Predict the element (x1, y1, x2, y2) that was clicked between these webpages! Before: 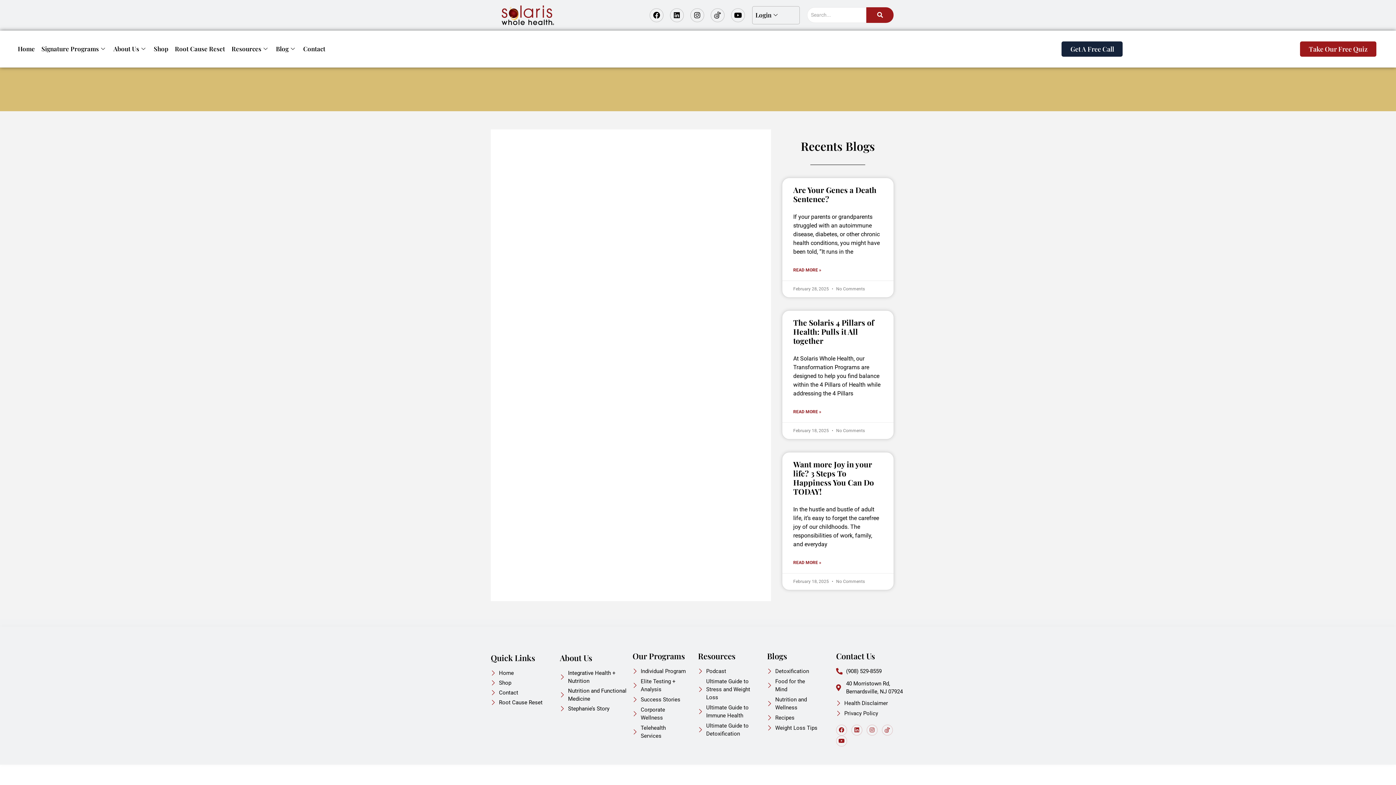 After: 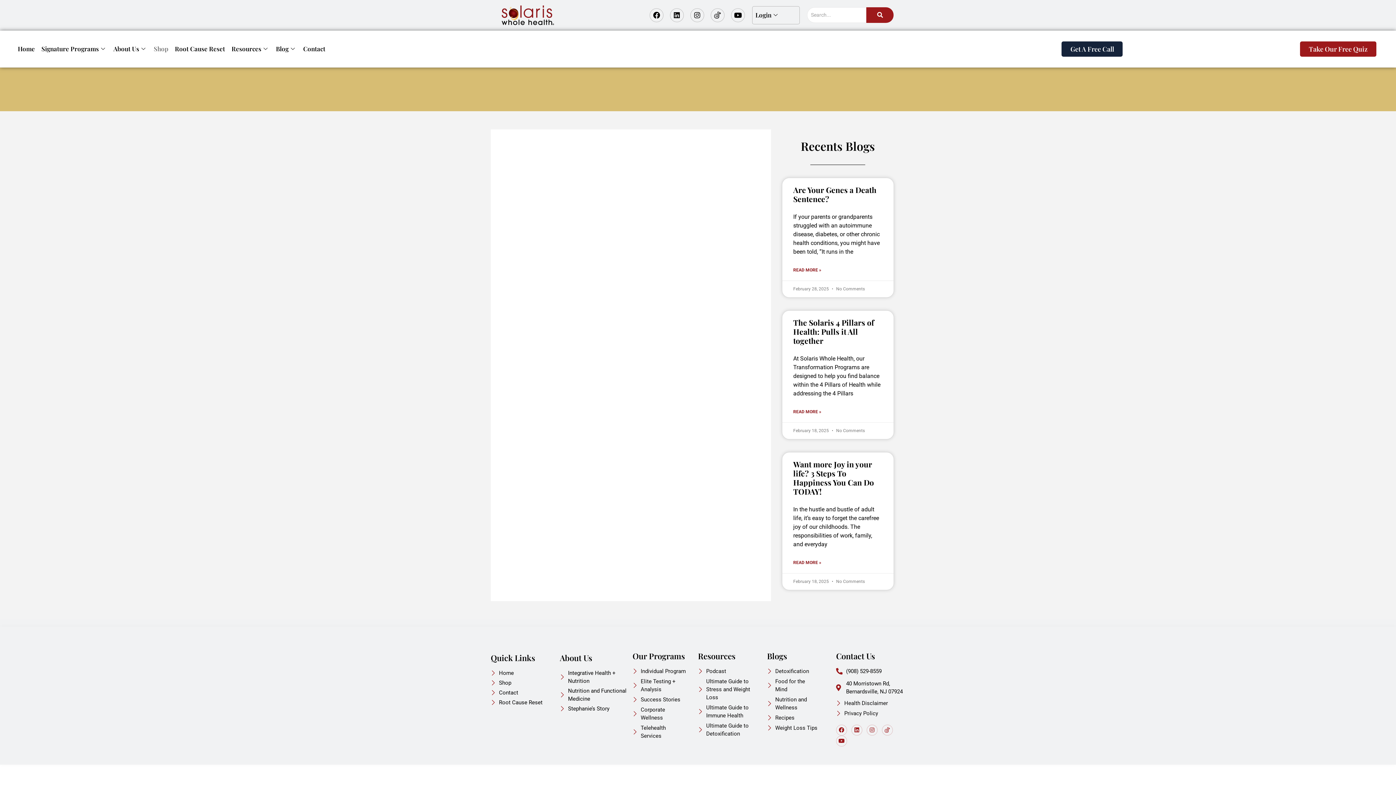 Action: bbox: (150, 34, 171, 63) label: Shop